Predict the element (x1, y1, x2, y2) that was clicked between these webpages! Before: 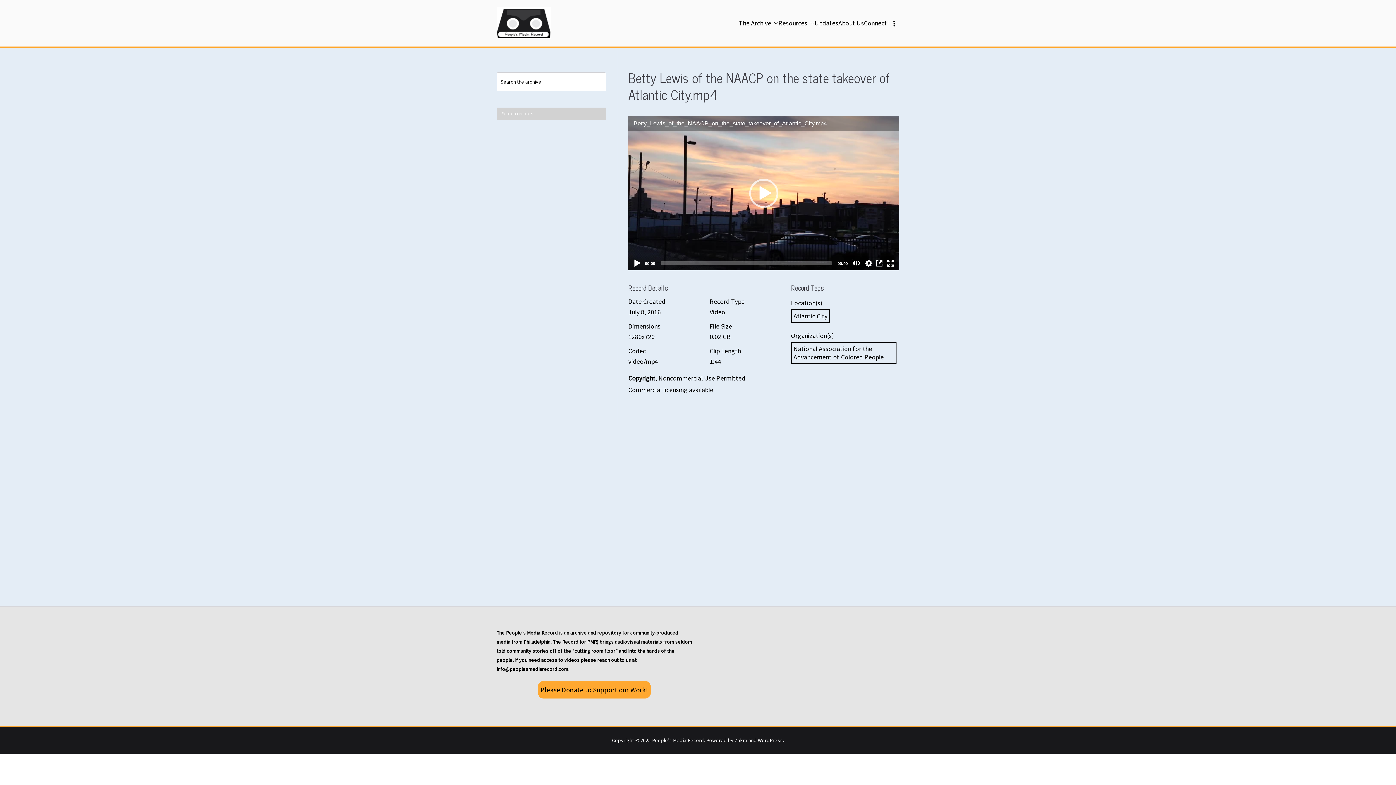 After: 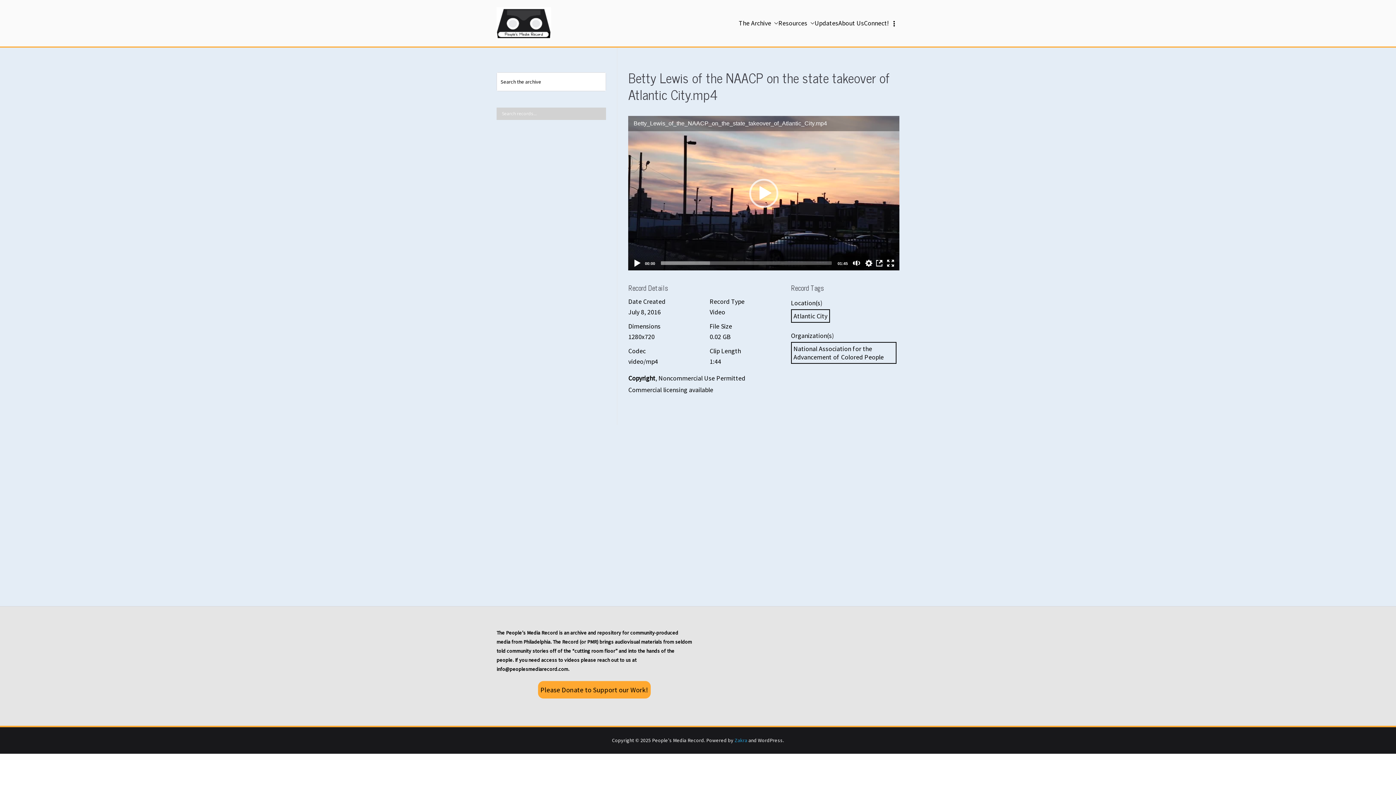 Action: label: Zakra bbox: (734, 737, 747, 743)